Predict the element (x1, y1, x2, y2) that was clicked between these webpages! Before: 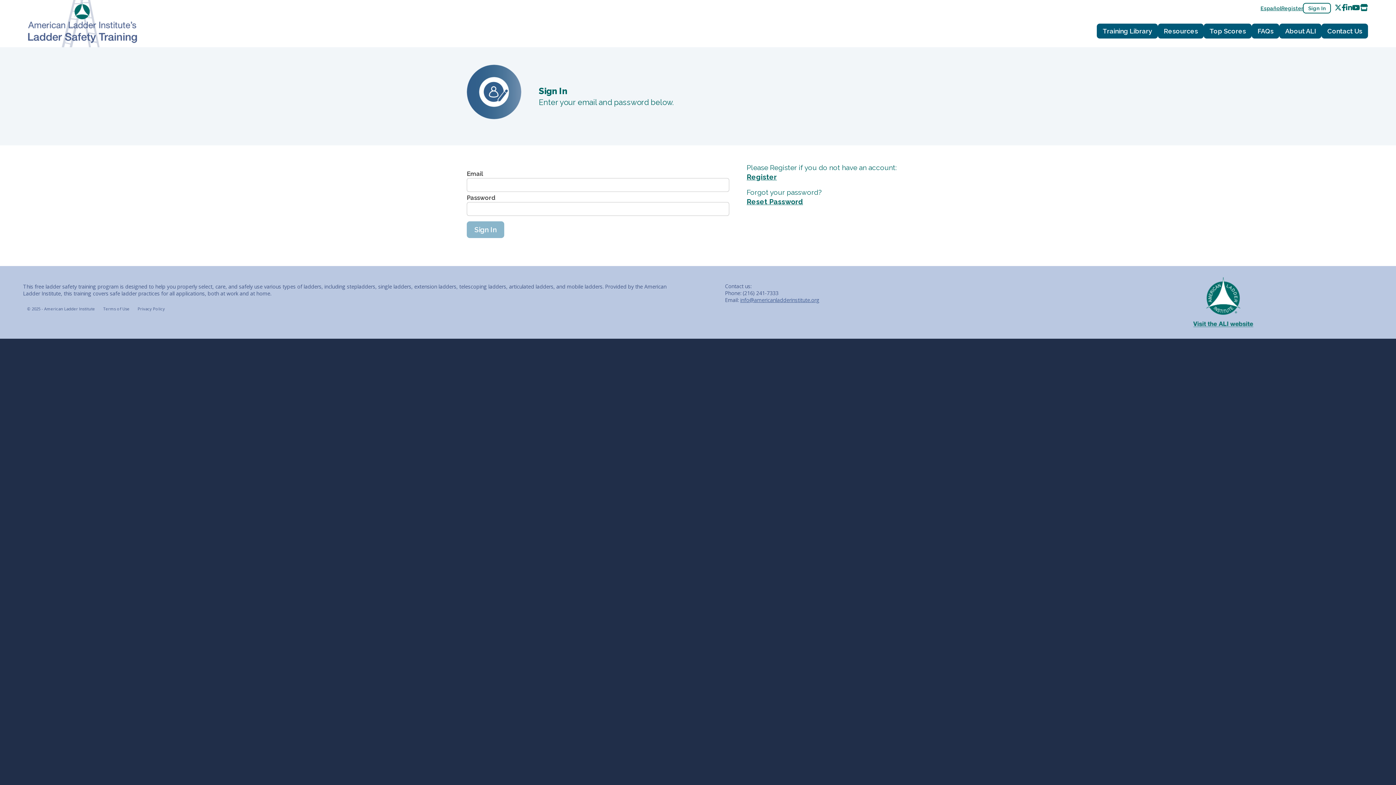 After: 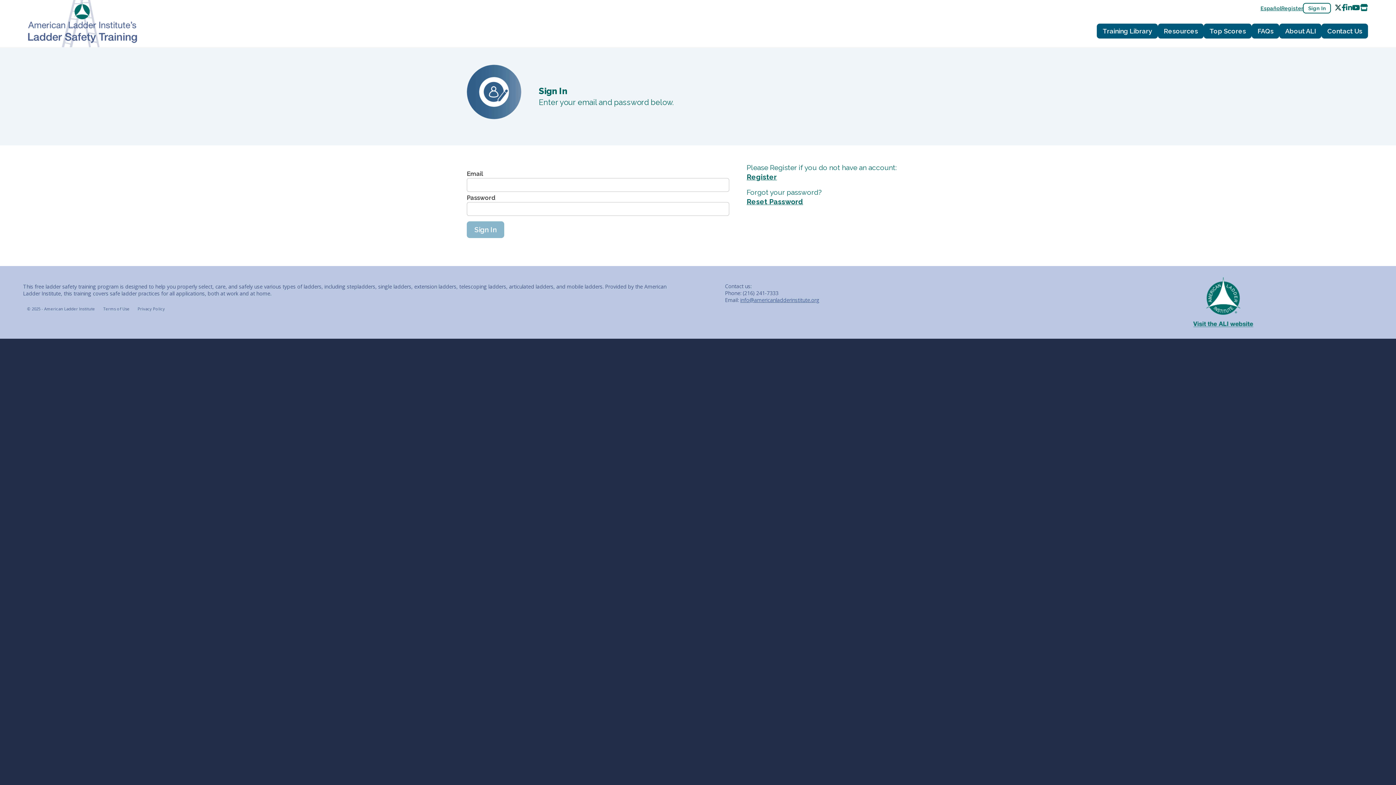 Action: bbox: (1334, 3, 1341, 11)